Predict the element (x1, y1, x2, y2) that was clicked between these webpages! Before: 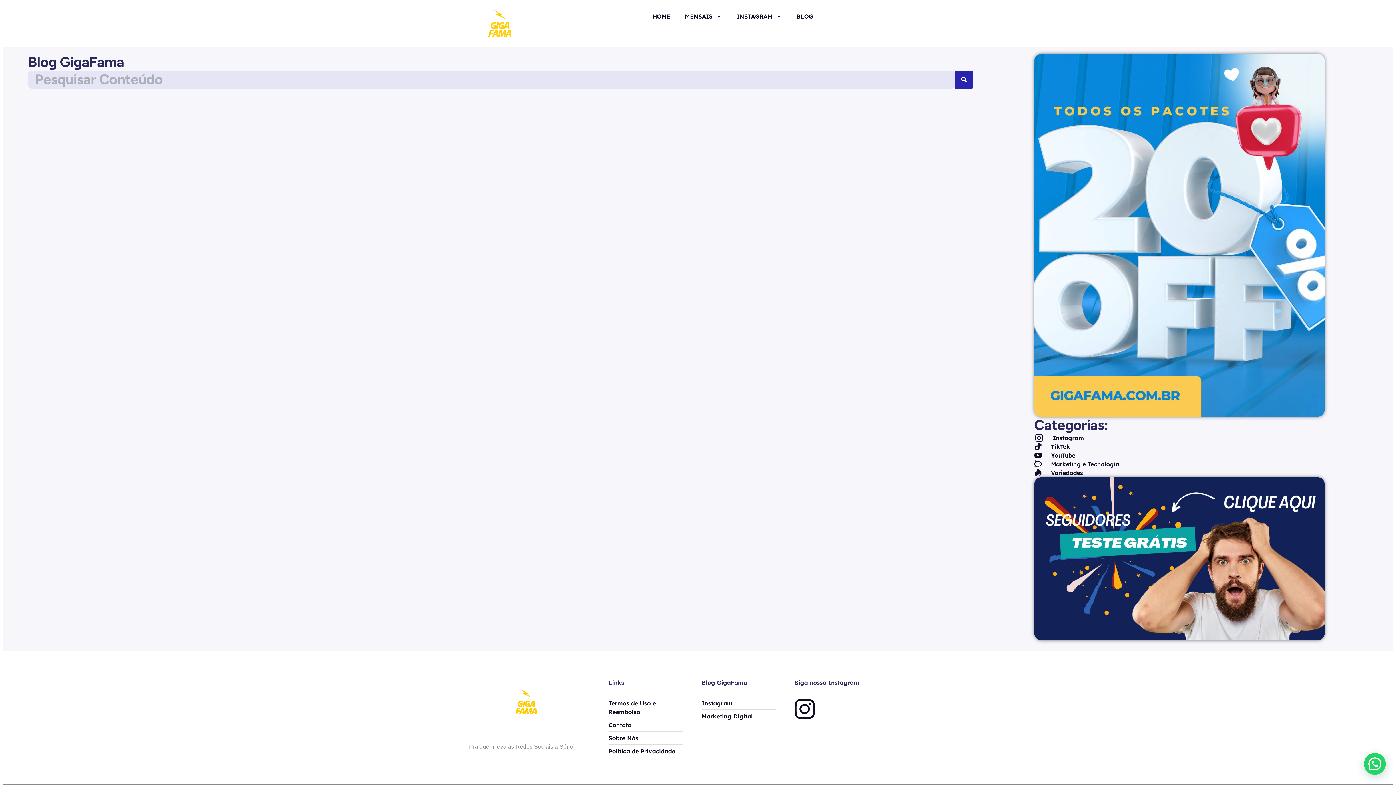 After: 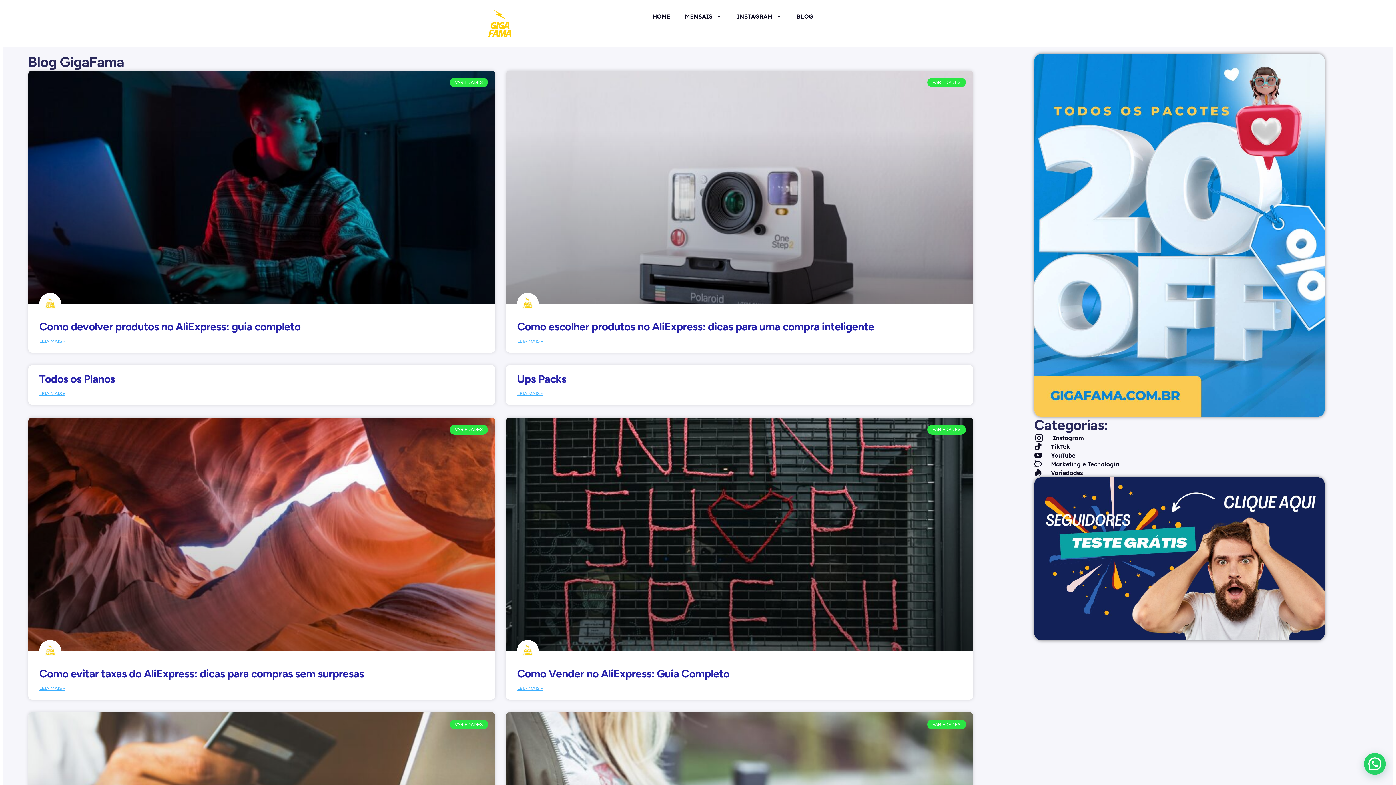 Action: label: Pesquisar bbox: (955, 70, 973, 88)